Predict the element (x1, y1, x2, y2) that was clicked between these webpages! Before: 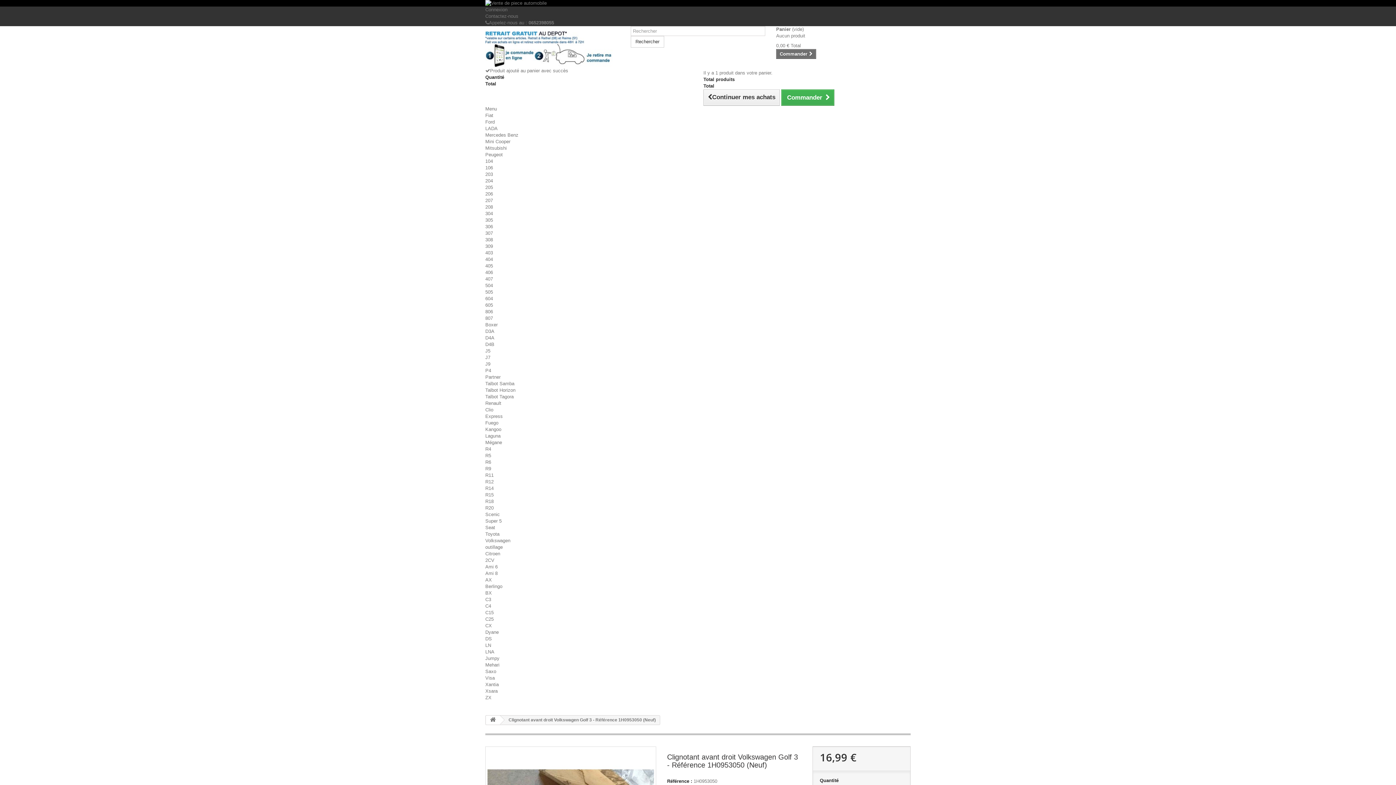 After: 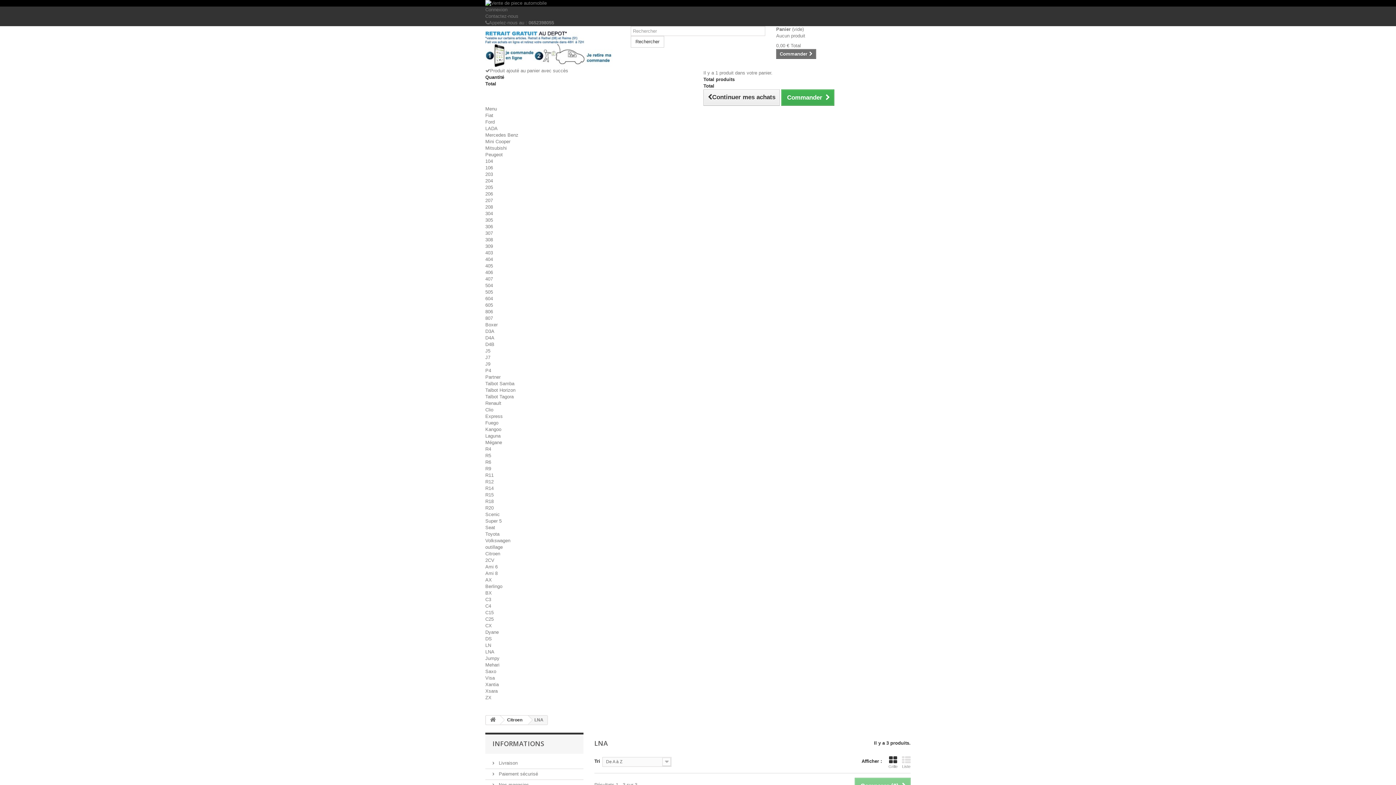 Action: label: LNA bbox: (485, 649, 494, 654)